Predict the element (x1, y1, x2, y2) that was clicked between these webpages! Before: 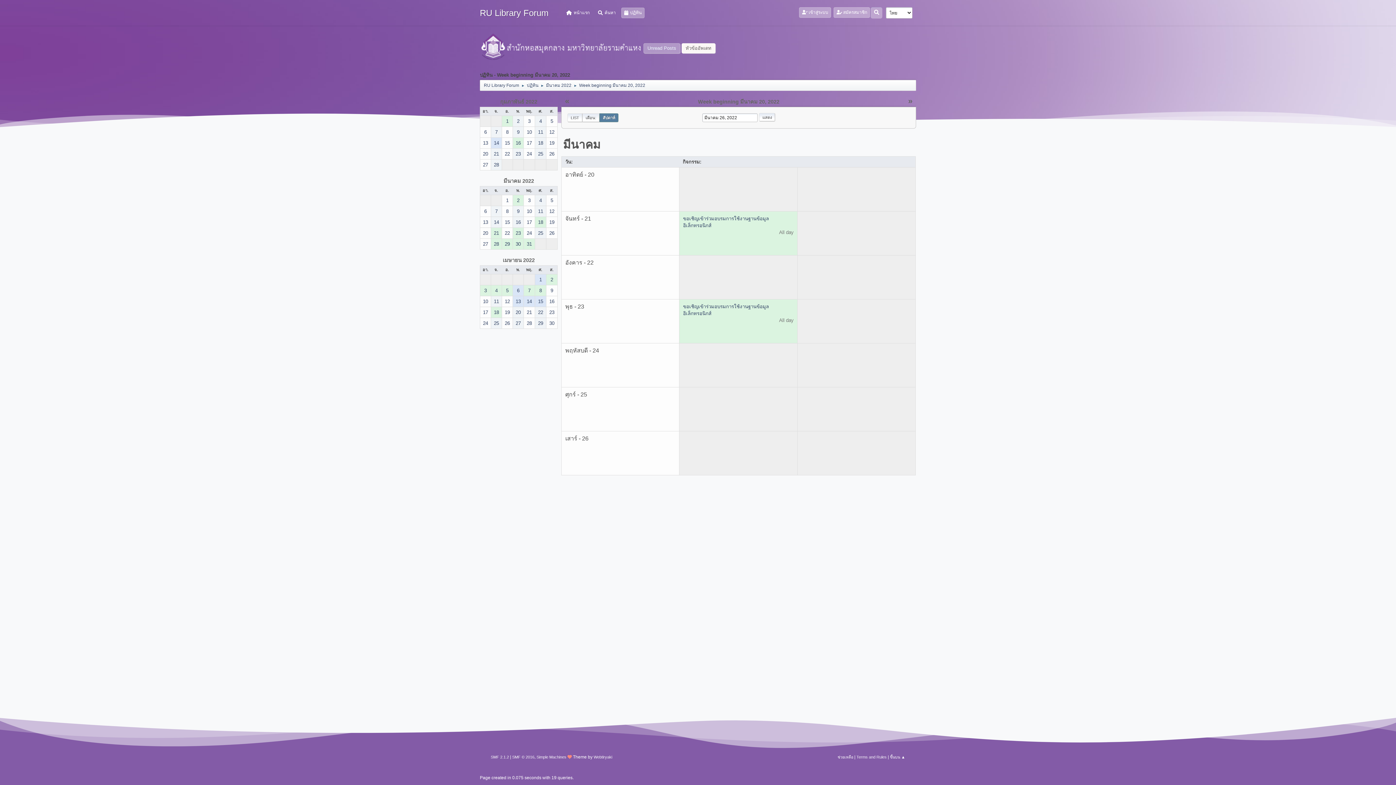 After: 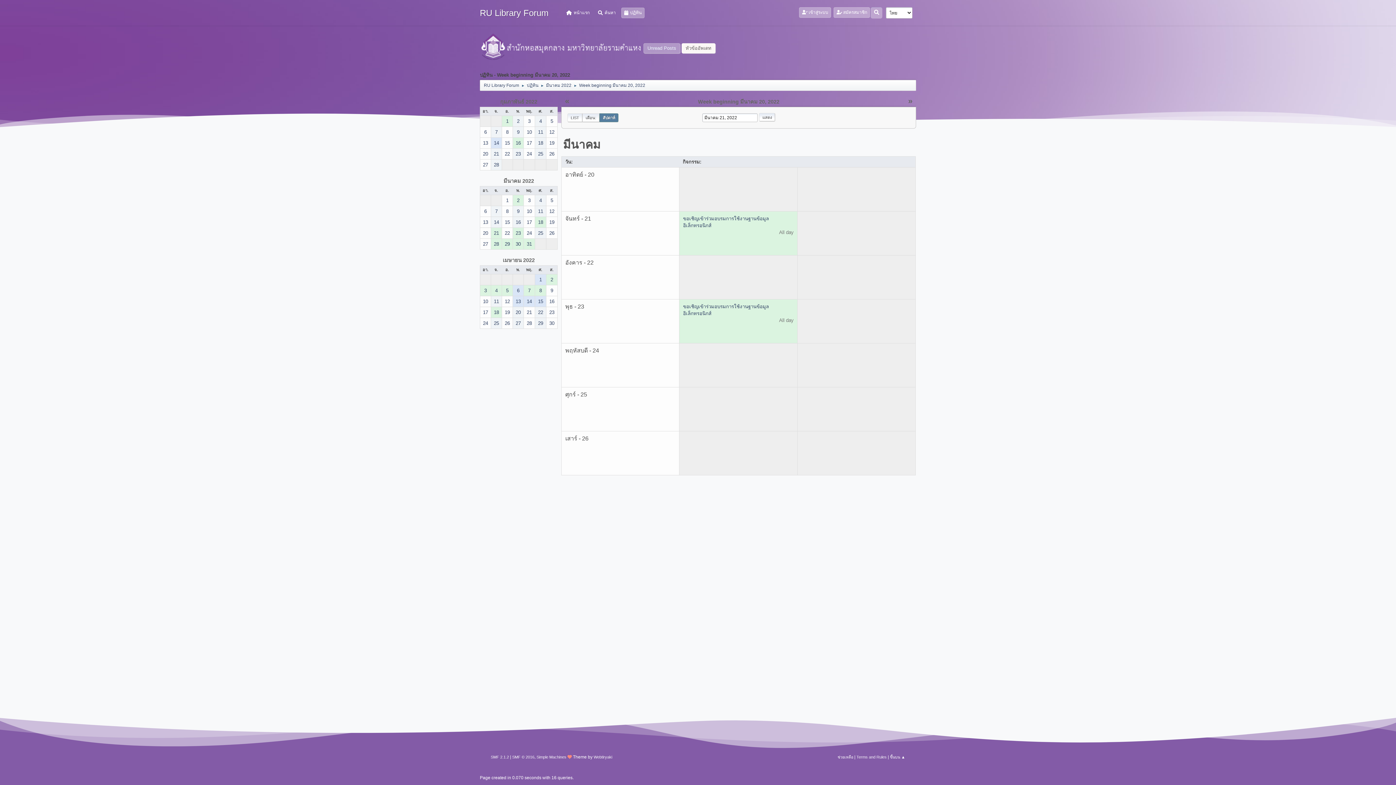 Action: label: 21 bbox: (491, 227, 501, 238)